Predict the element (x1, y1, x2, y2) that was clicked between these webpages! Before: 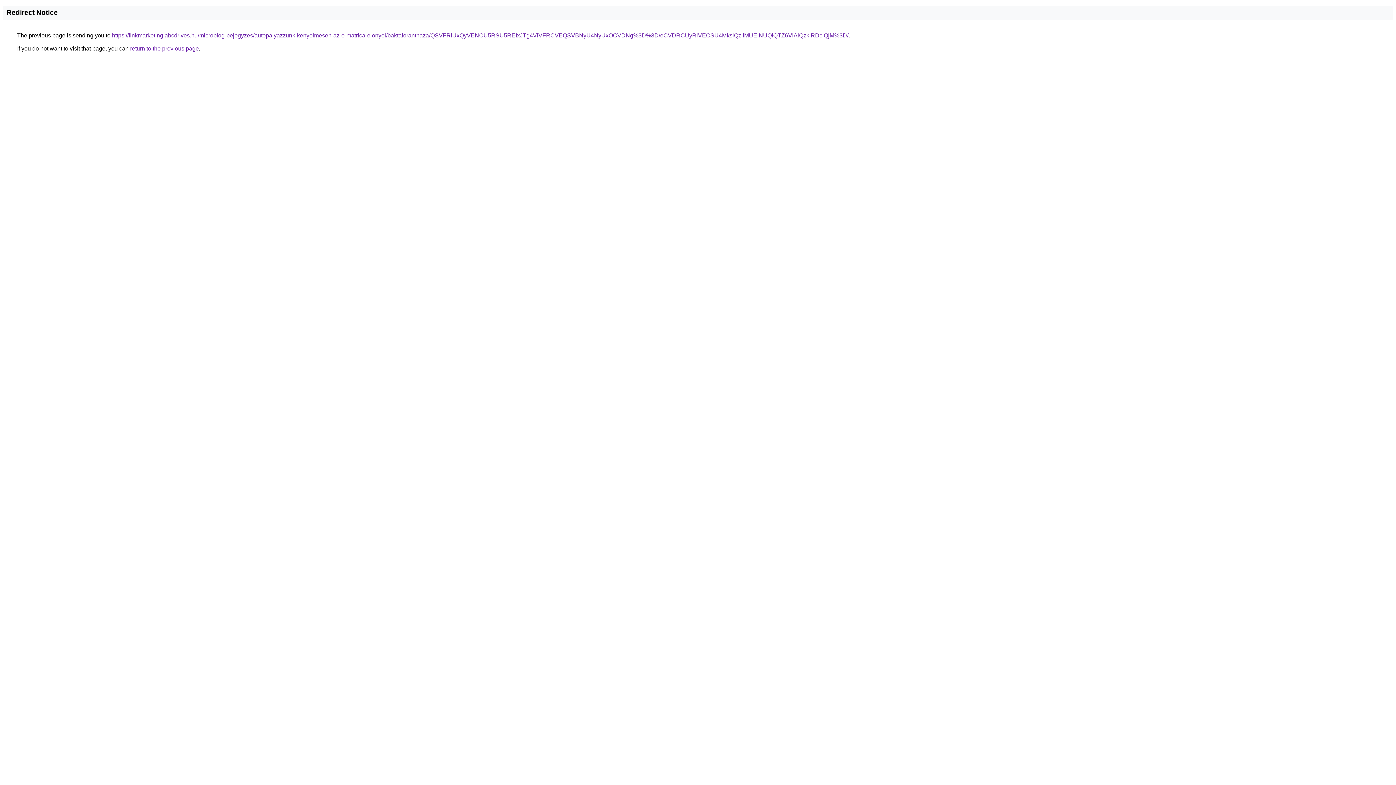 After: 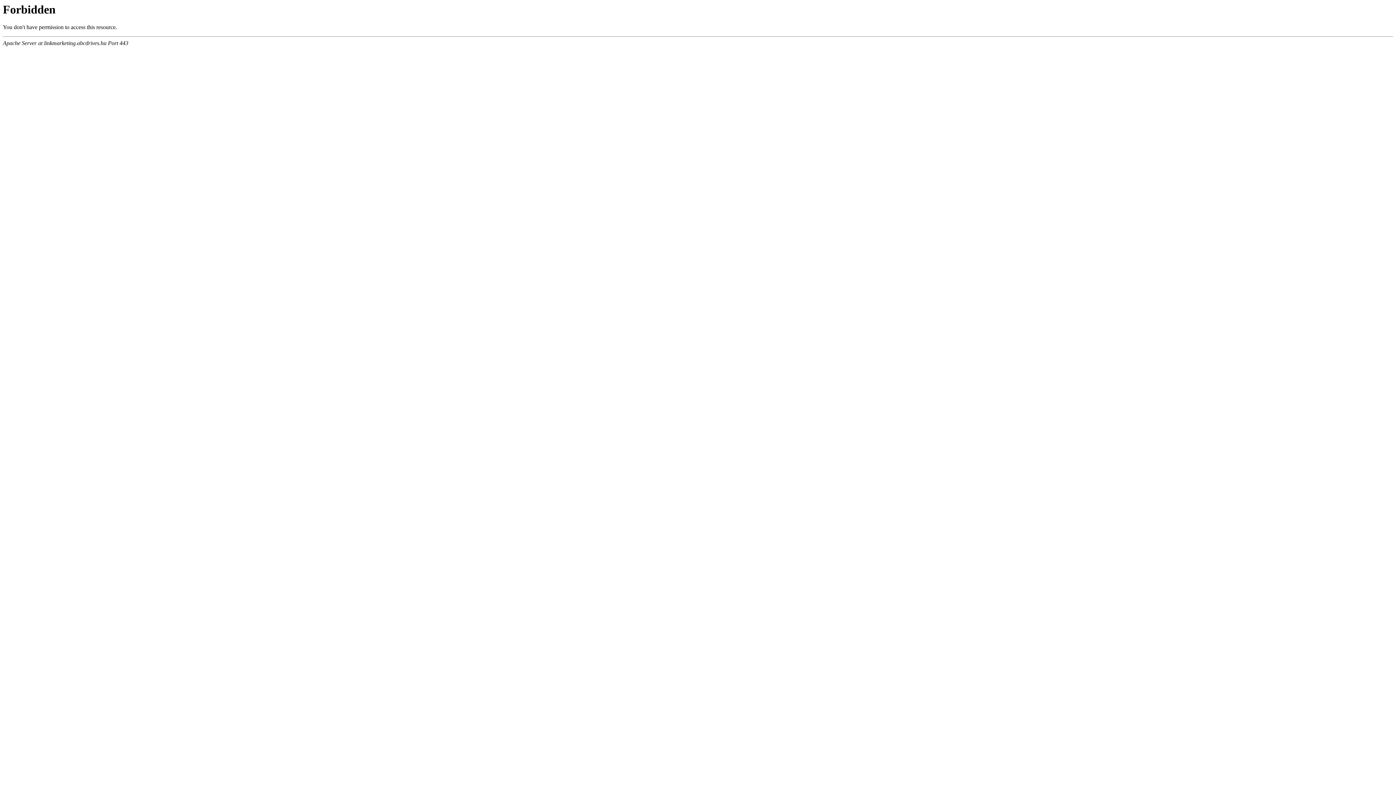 Action: bbox: (112, 32, 848, 38) label: https://linkmarketing.abcdrives.hu/microblog-bejegyzes/autopalyazzunk-kenyelmesen-az-e-matrica-elonyei/baktaloranthaza/QSVFRiUxQyVENCU5RSU5REIxJTg4ViVFRCVEQSVBNyU4NyUxOCVDNg%3D%3D/eCVDRCUyRiVEOSU4MkslQzIlMUElNUQlQTZ6VlAlQzklRDclQjM%3D/